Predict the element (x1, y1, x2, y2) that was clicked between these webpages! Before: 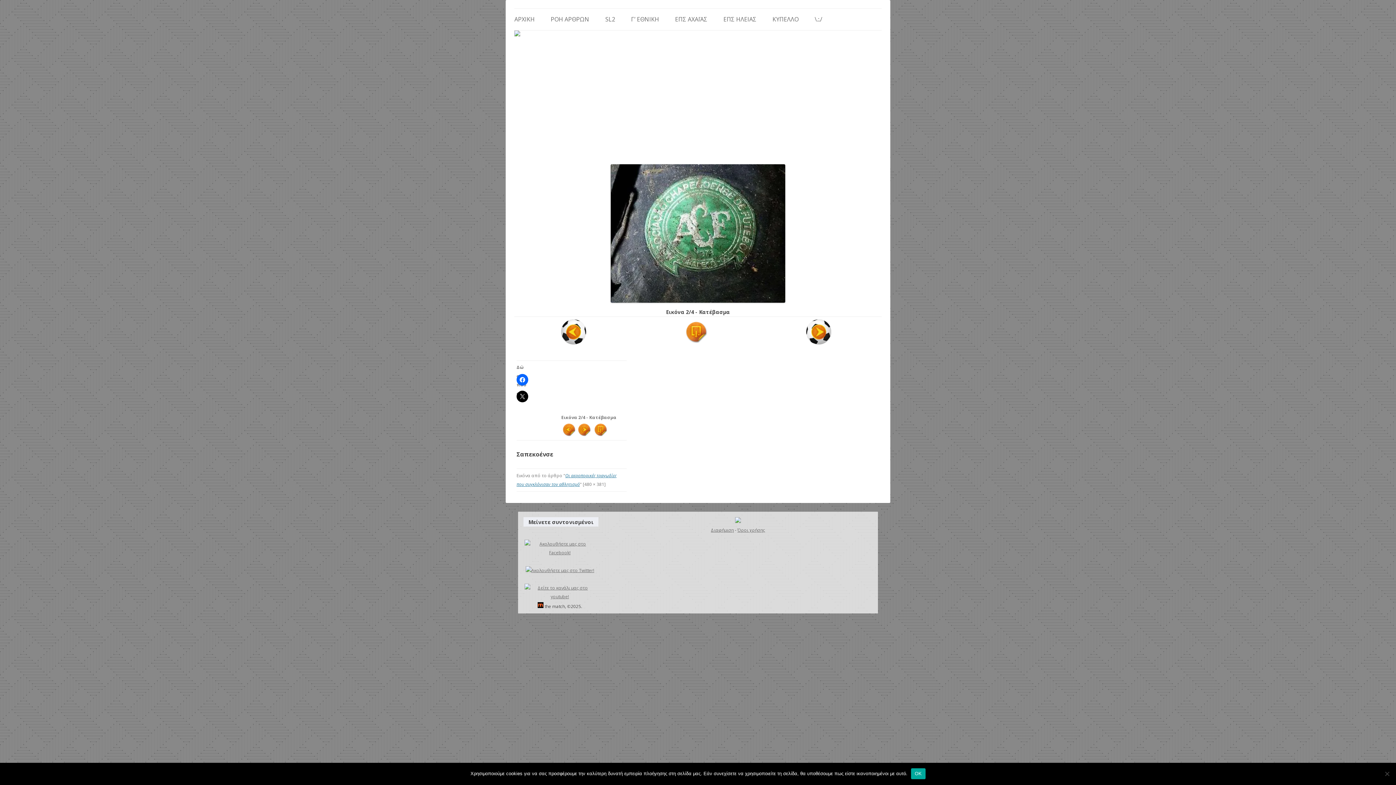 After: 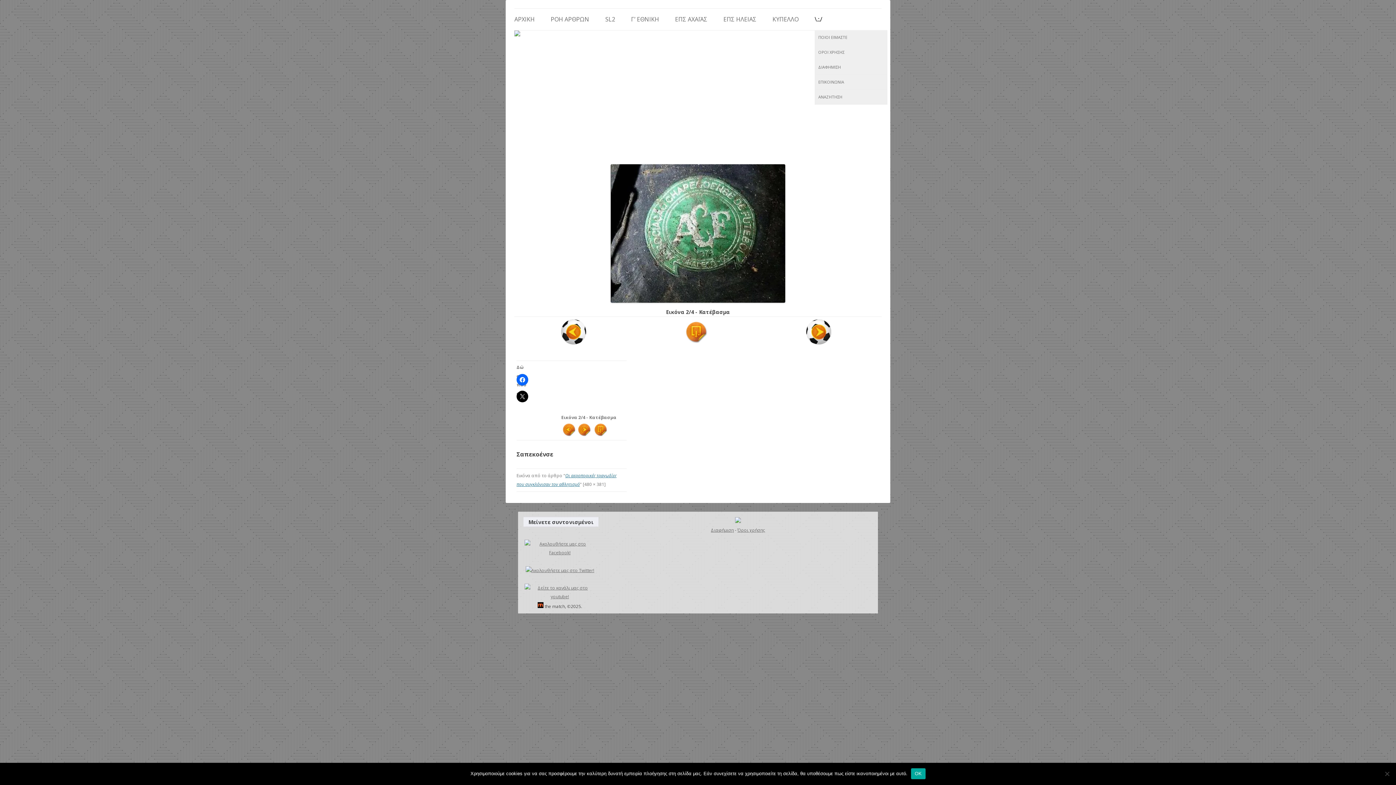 Action: label: \.:./ bbox: (814, 8, 822, 30)